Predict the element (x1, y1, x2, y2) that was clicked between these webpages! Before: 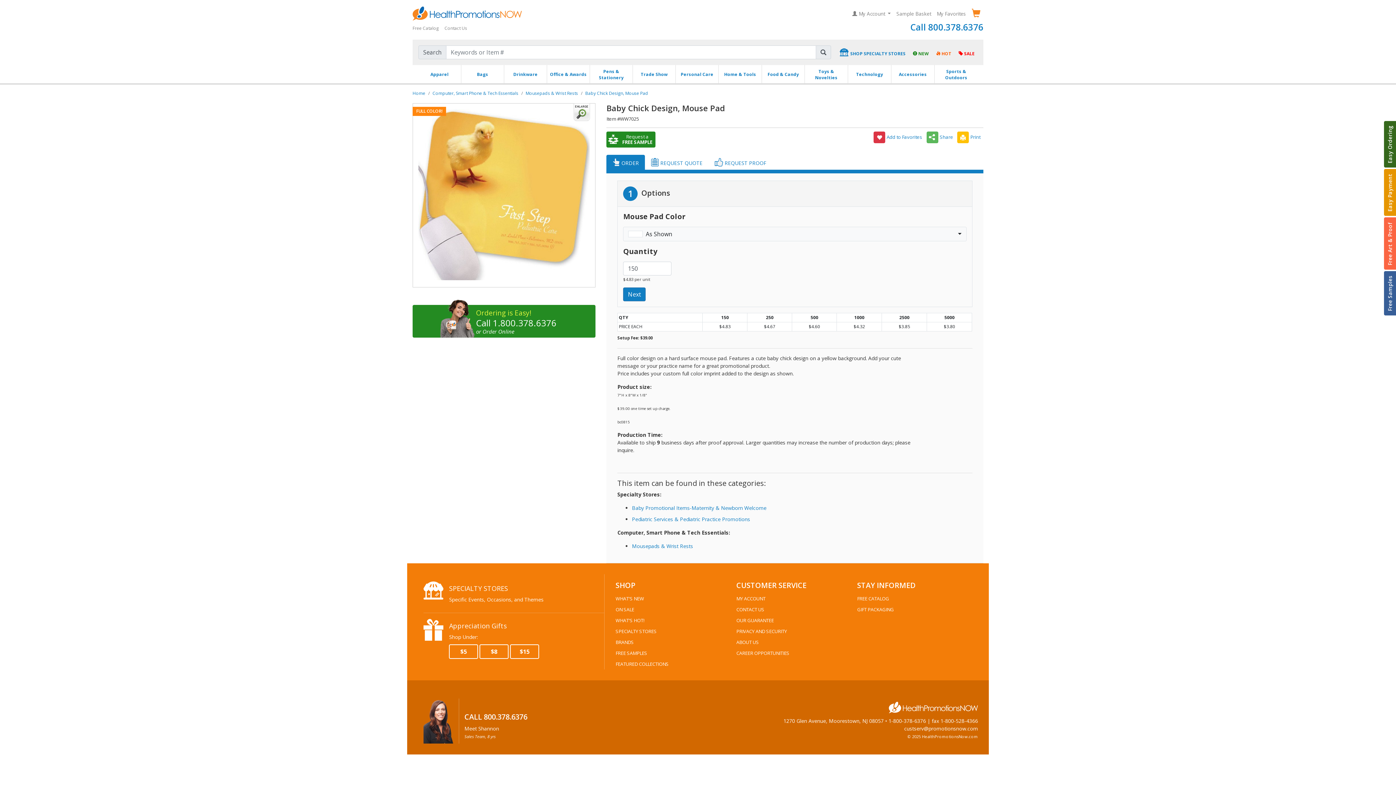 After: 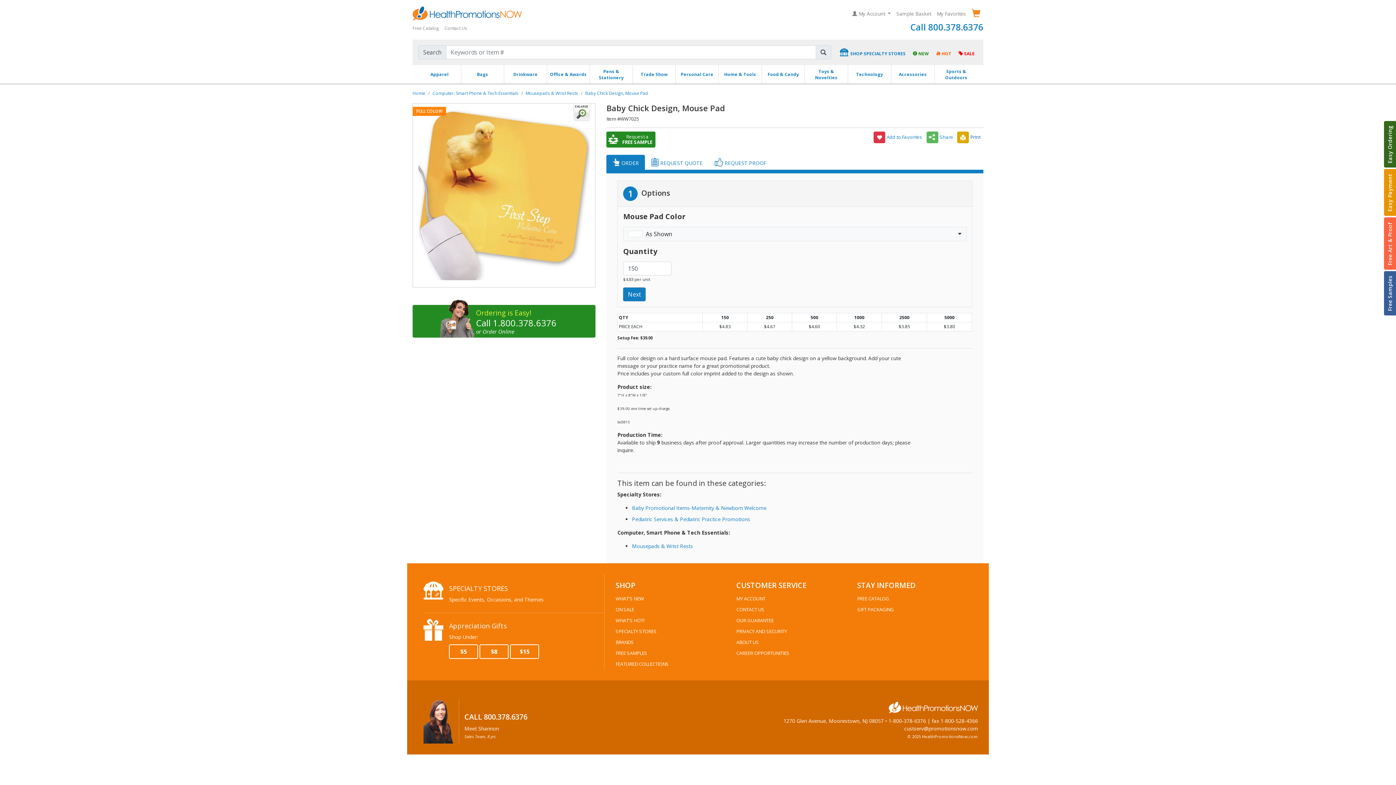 Action: bbox: (957, 133, 980, 140) label:  Print